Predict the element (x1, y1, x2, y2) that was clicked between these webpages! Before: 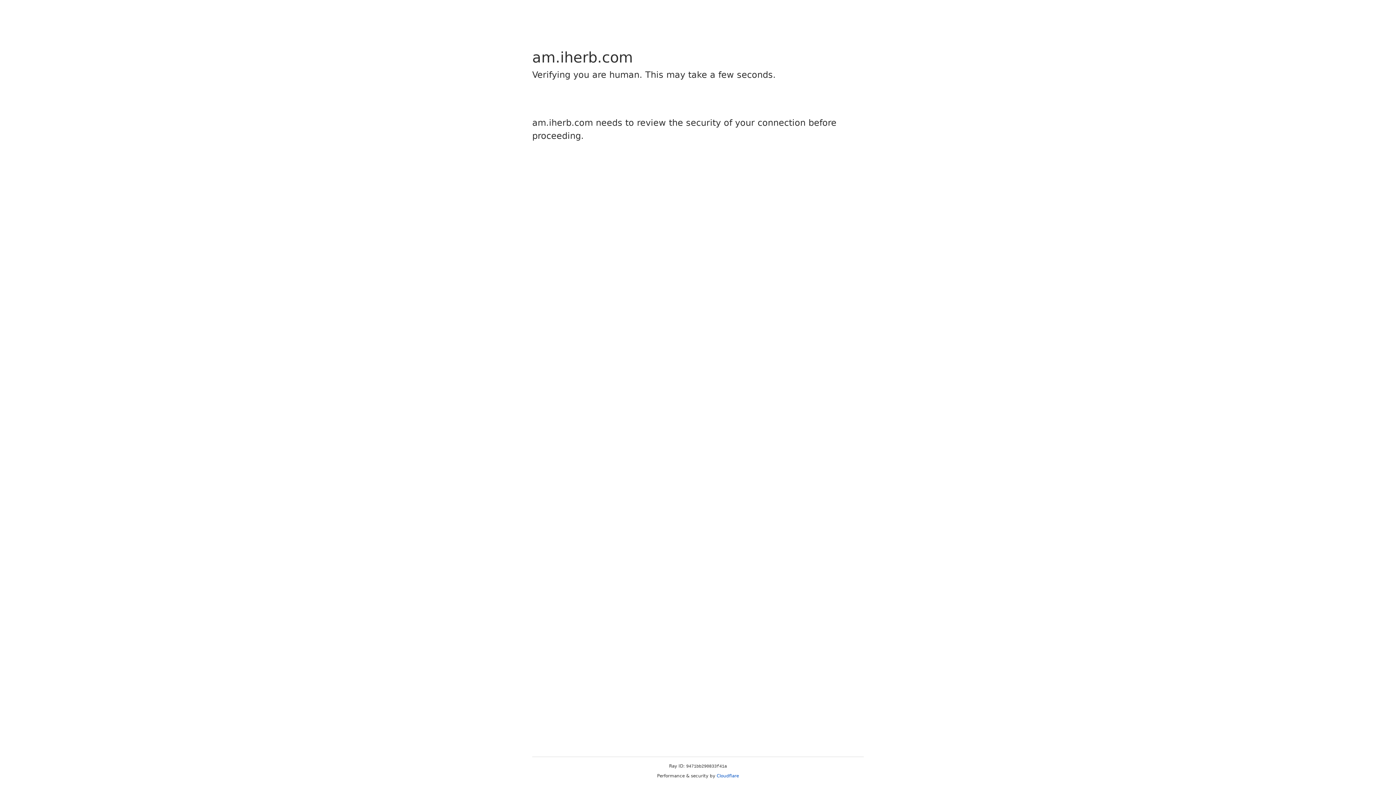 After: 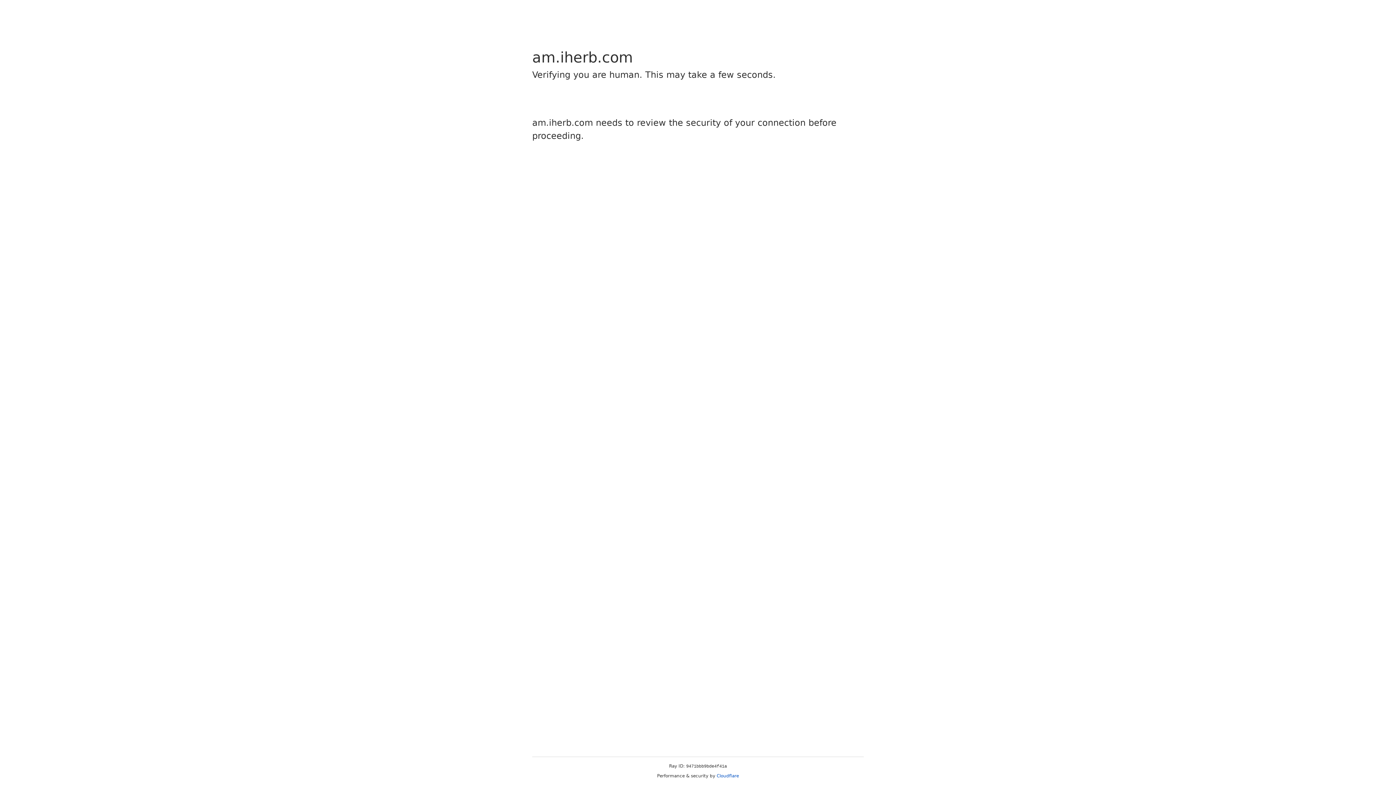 Action: bbox: (716, 773, 739, 778) label: Cloudflare